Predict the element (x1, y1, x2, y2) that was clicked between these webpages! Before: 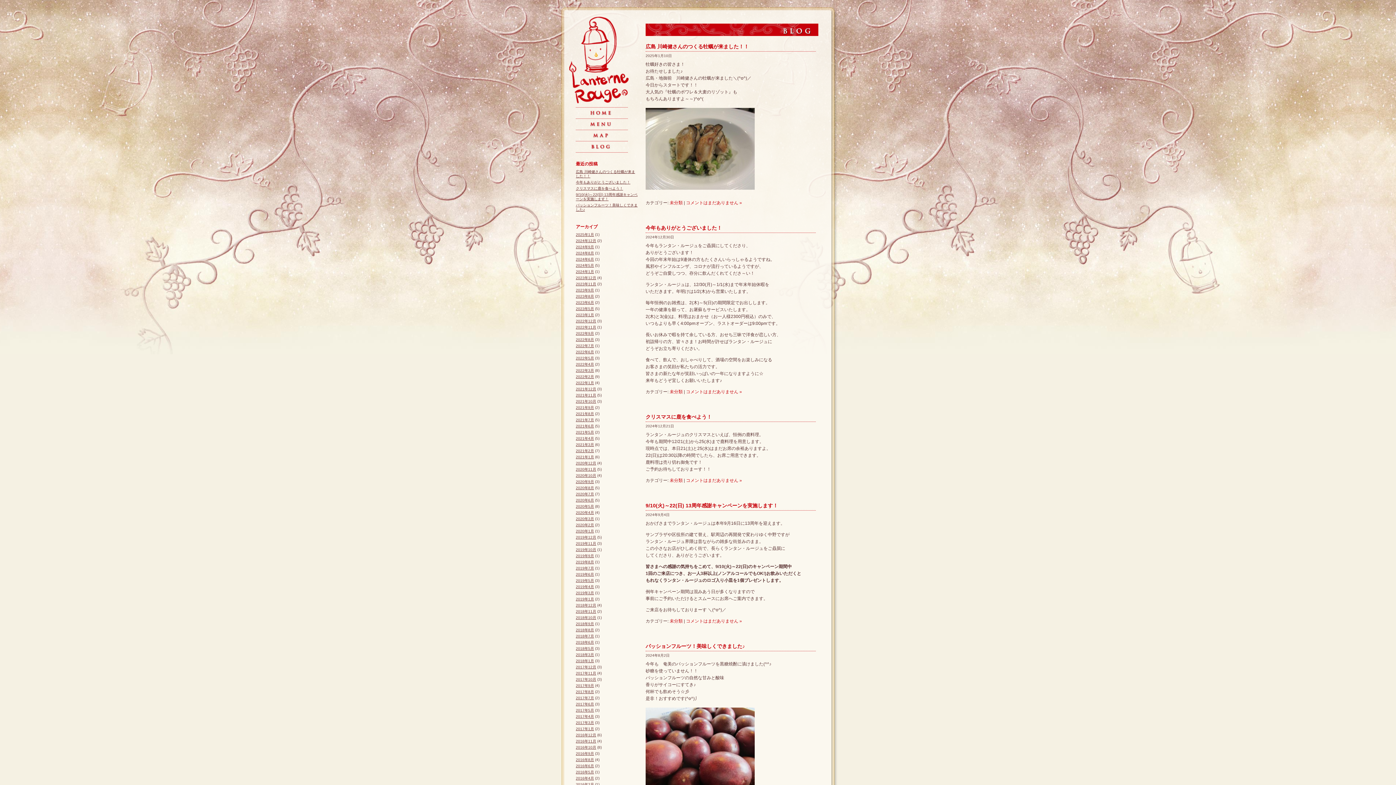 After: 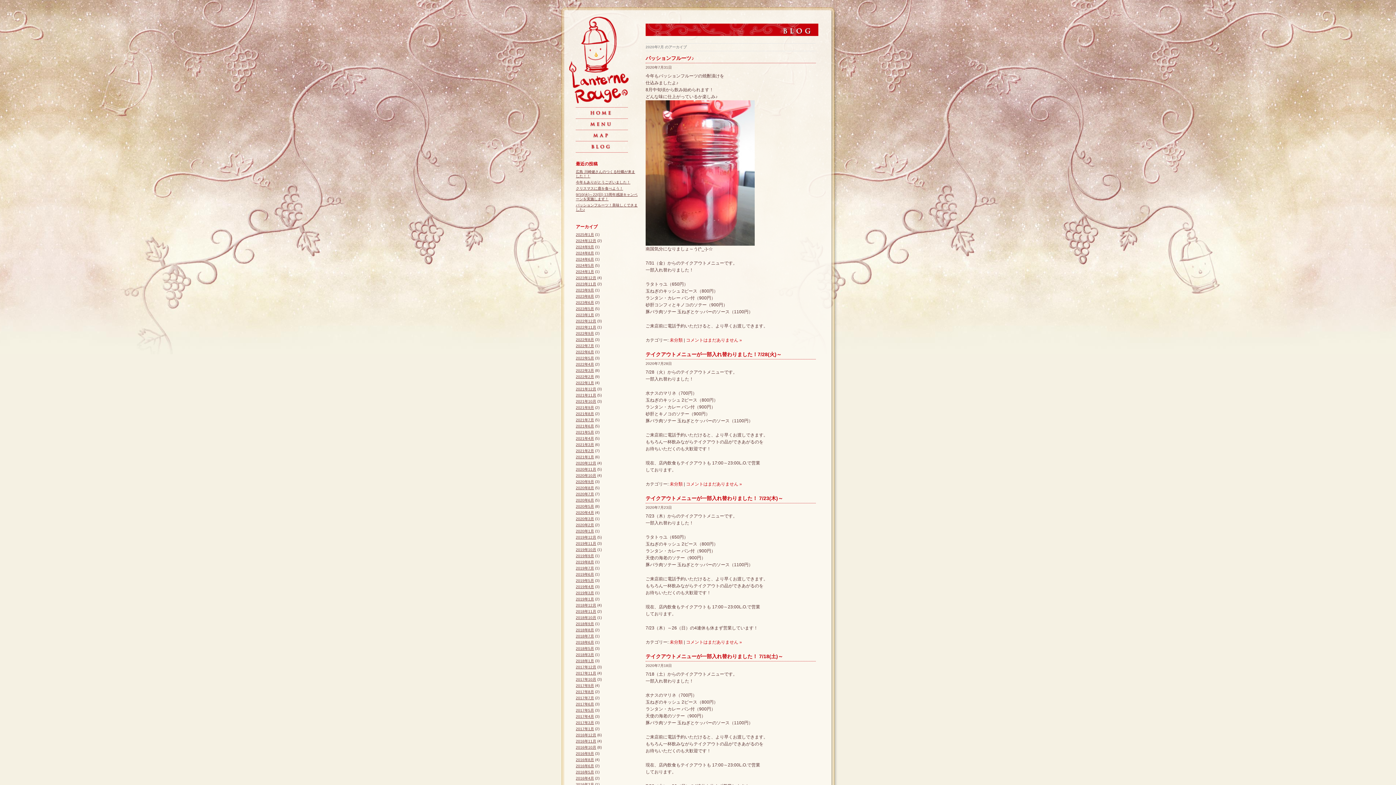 Action: label: 2020年7月 bbox: (576, 492, 594, 496)